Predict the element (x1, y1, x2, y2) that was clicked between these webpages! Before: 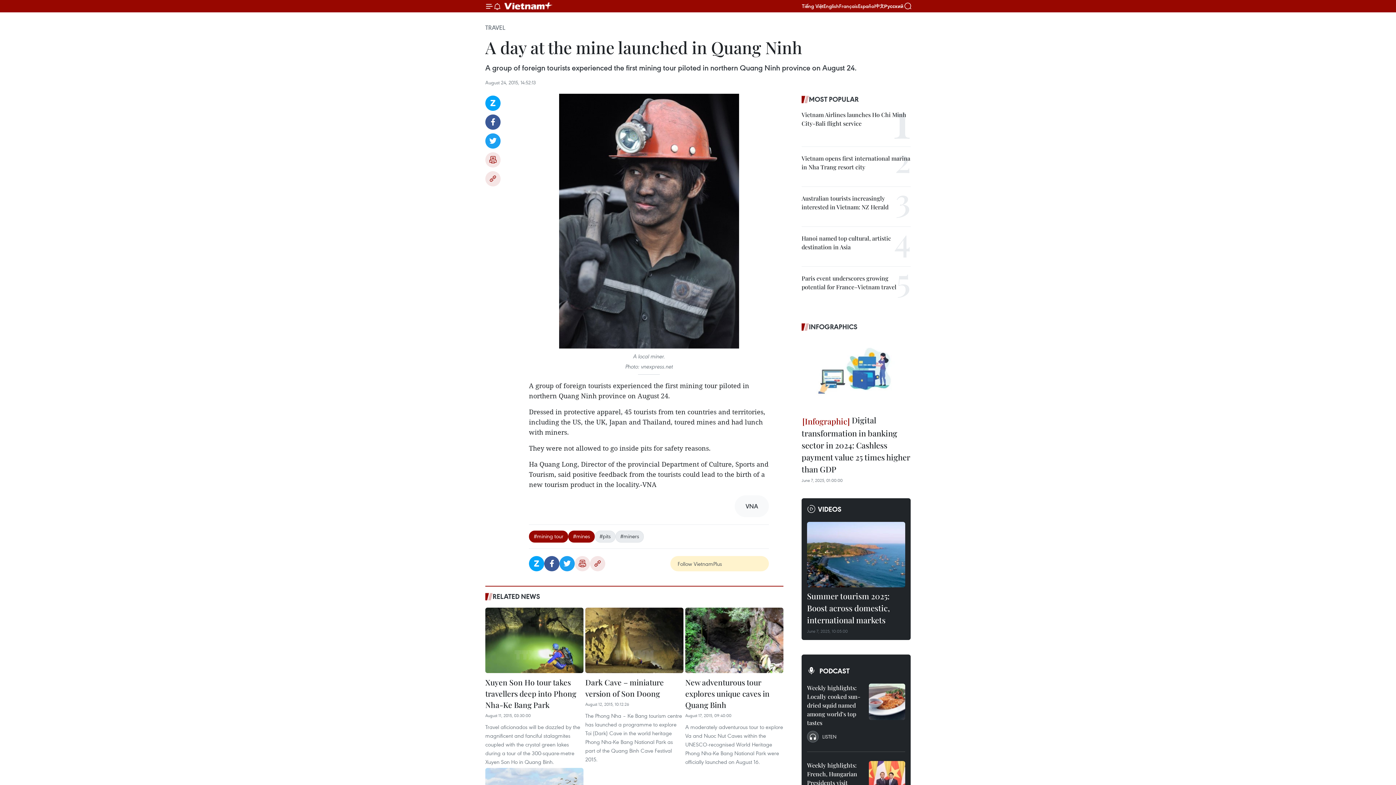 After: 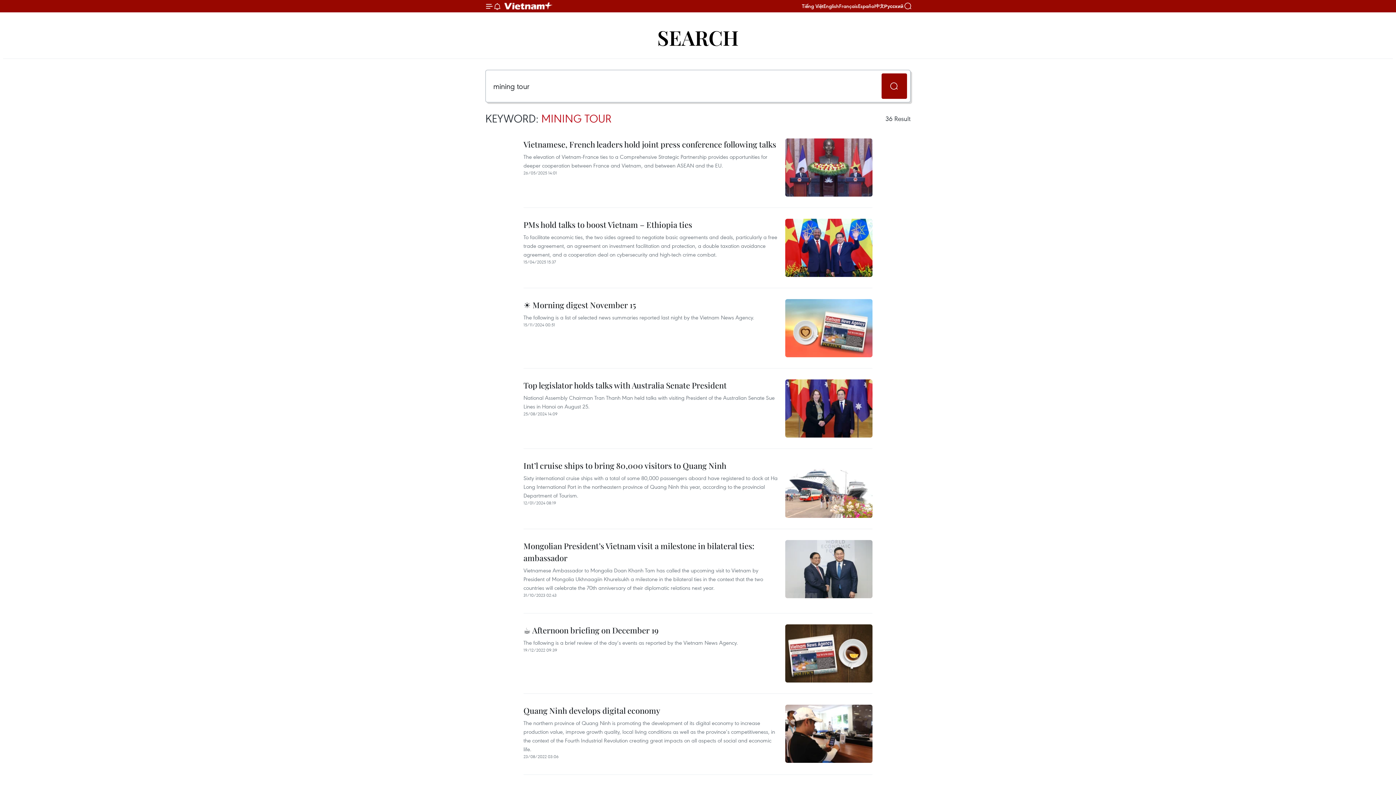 Action: bbox: (529, 530, 568, 542) label: #mining tour